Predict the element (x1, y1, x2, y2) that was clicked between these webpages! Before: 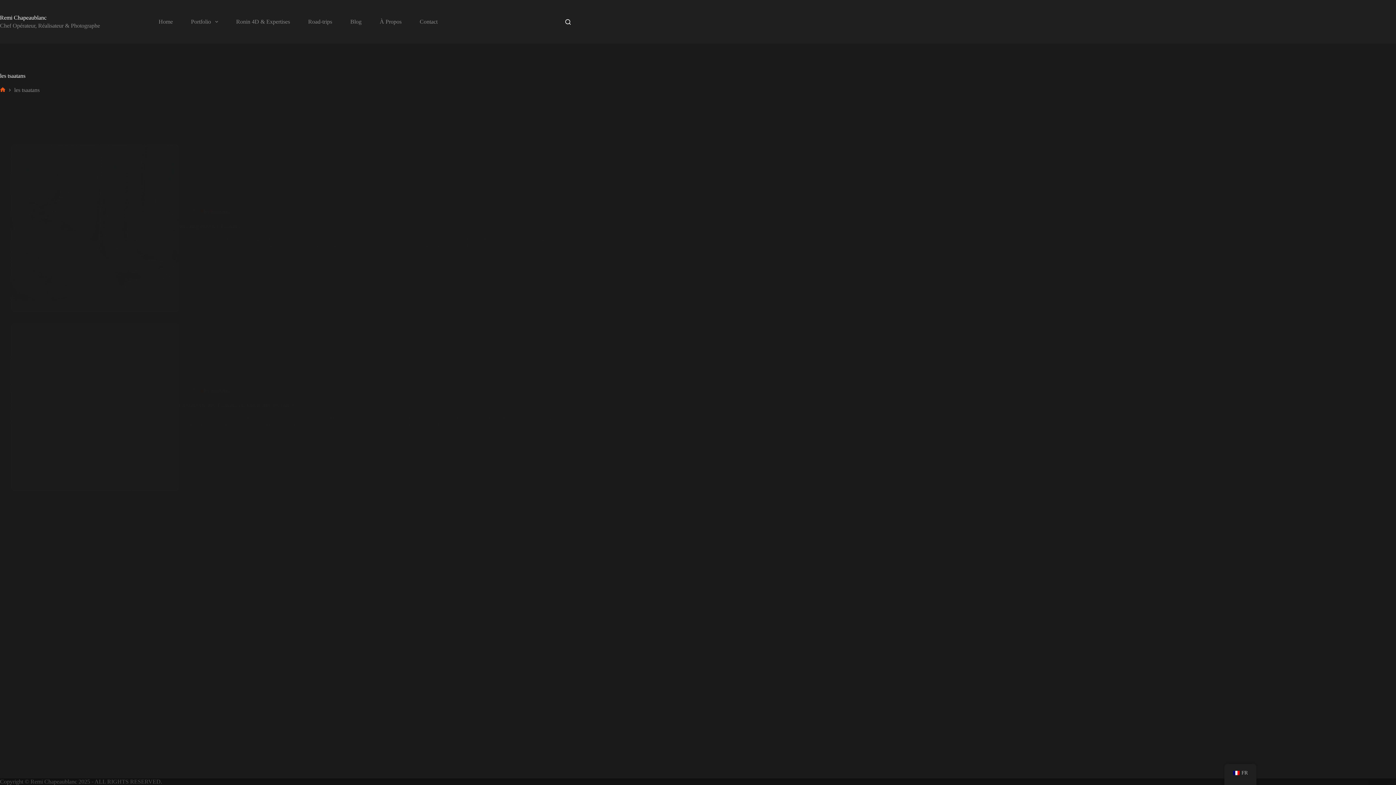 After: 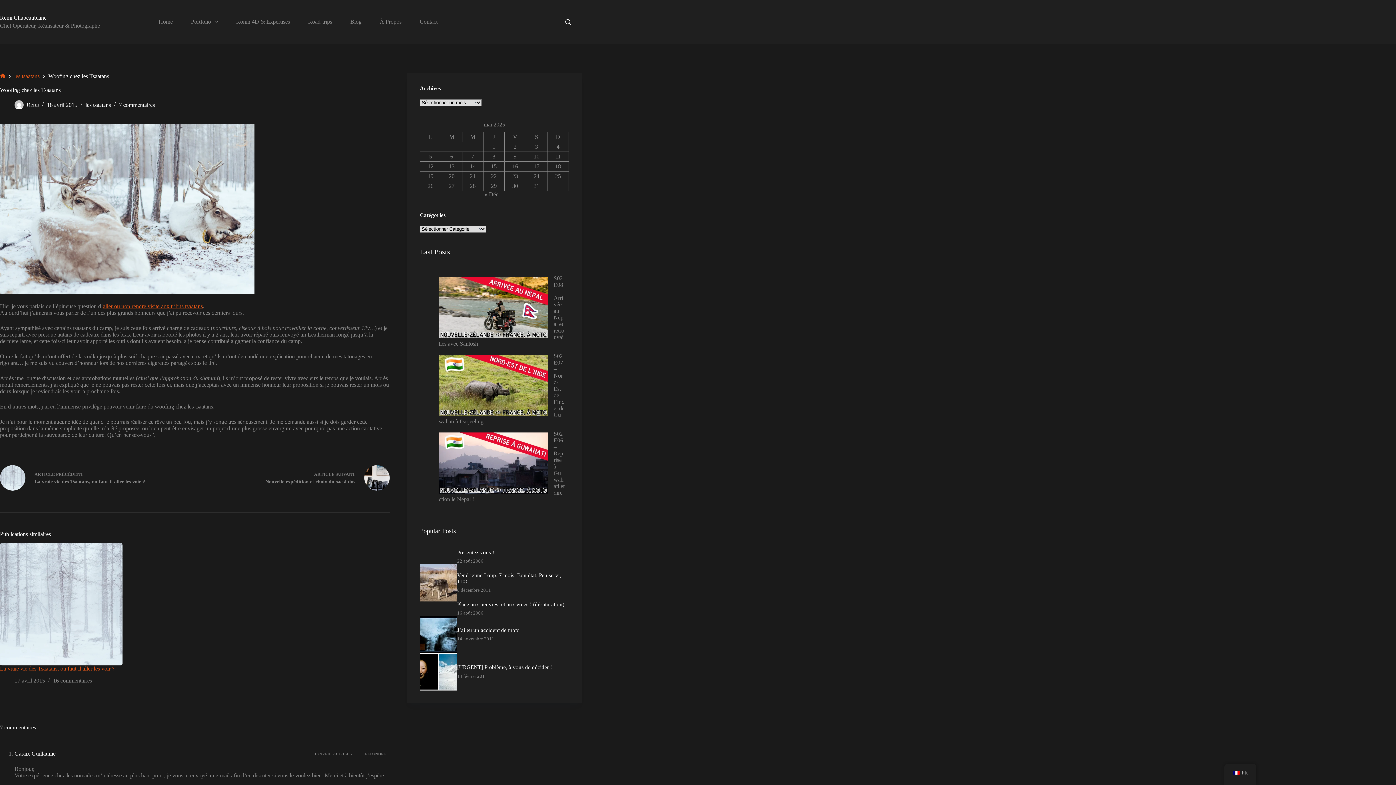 Action: label: Woofing chez les Tsaatans bbox: (178, 223, 239, 229)